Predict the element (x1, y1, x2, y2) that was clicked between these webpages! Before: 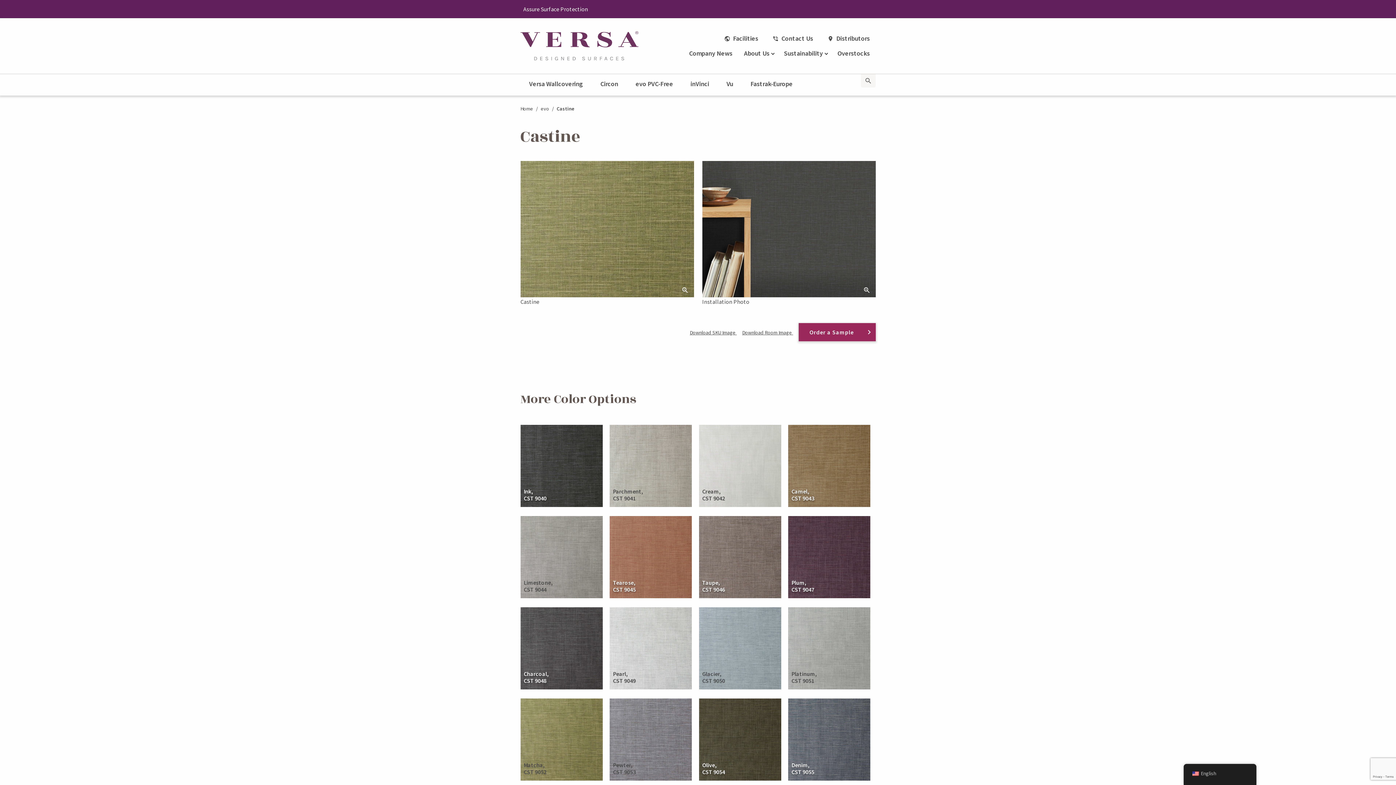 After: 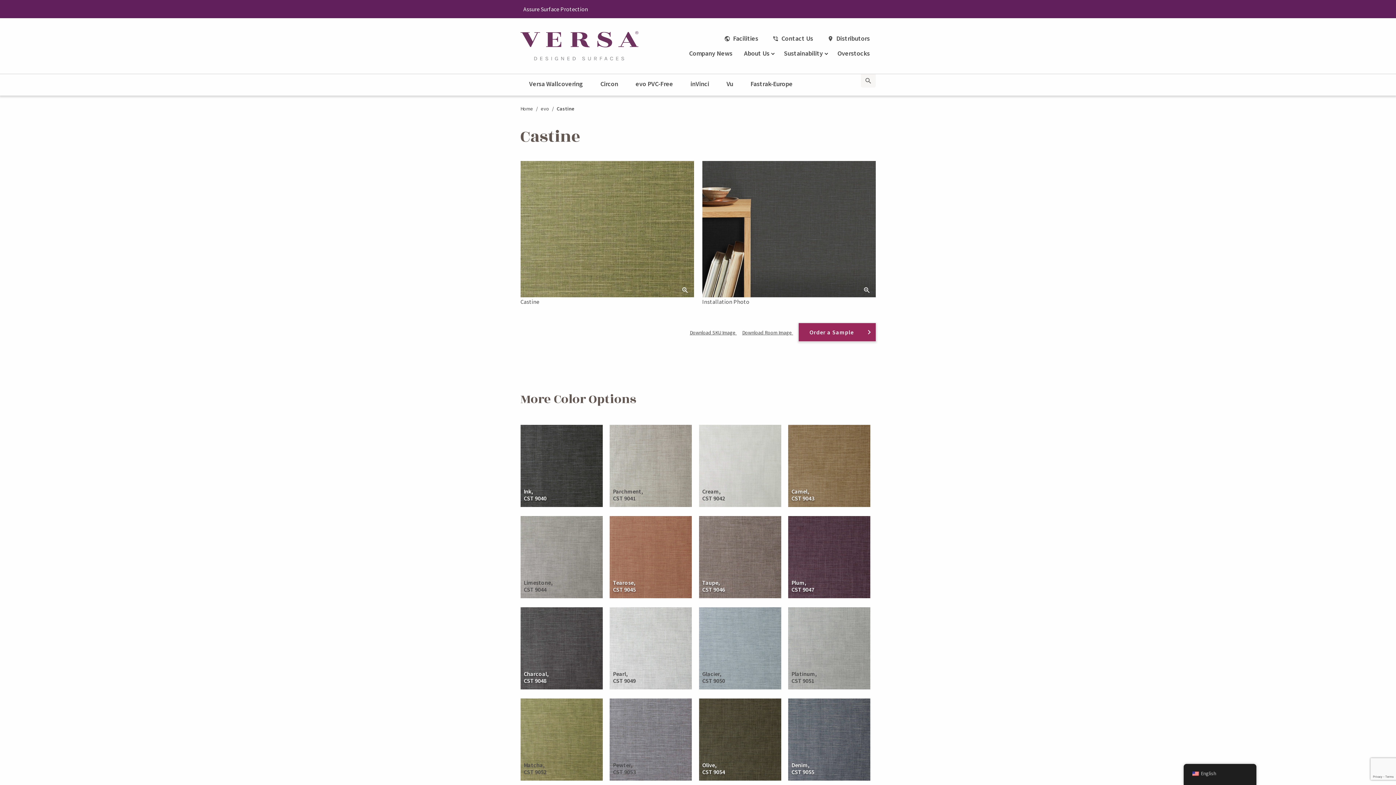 Action: label: Tearose,
CST 9045 bbox: (609, 516, 692, 598)